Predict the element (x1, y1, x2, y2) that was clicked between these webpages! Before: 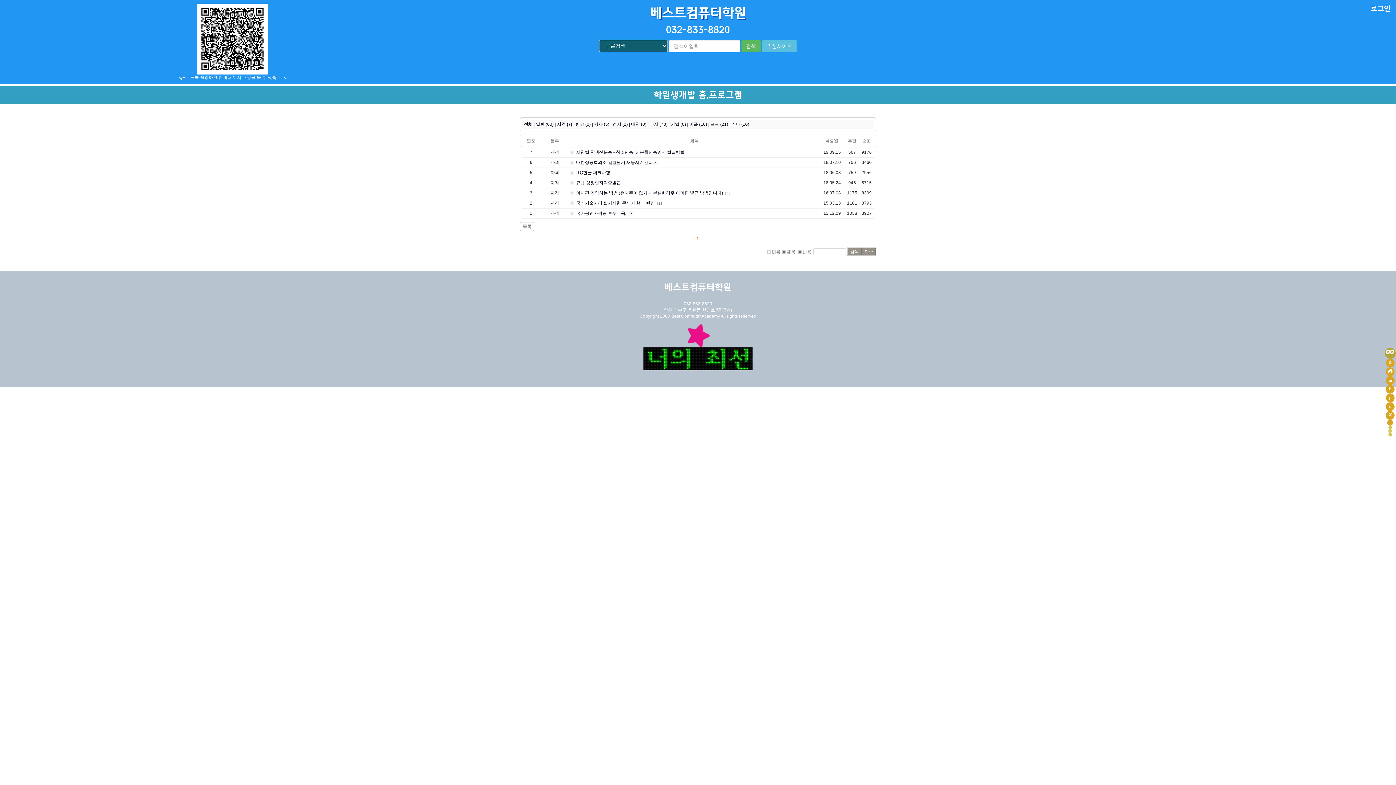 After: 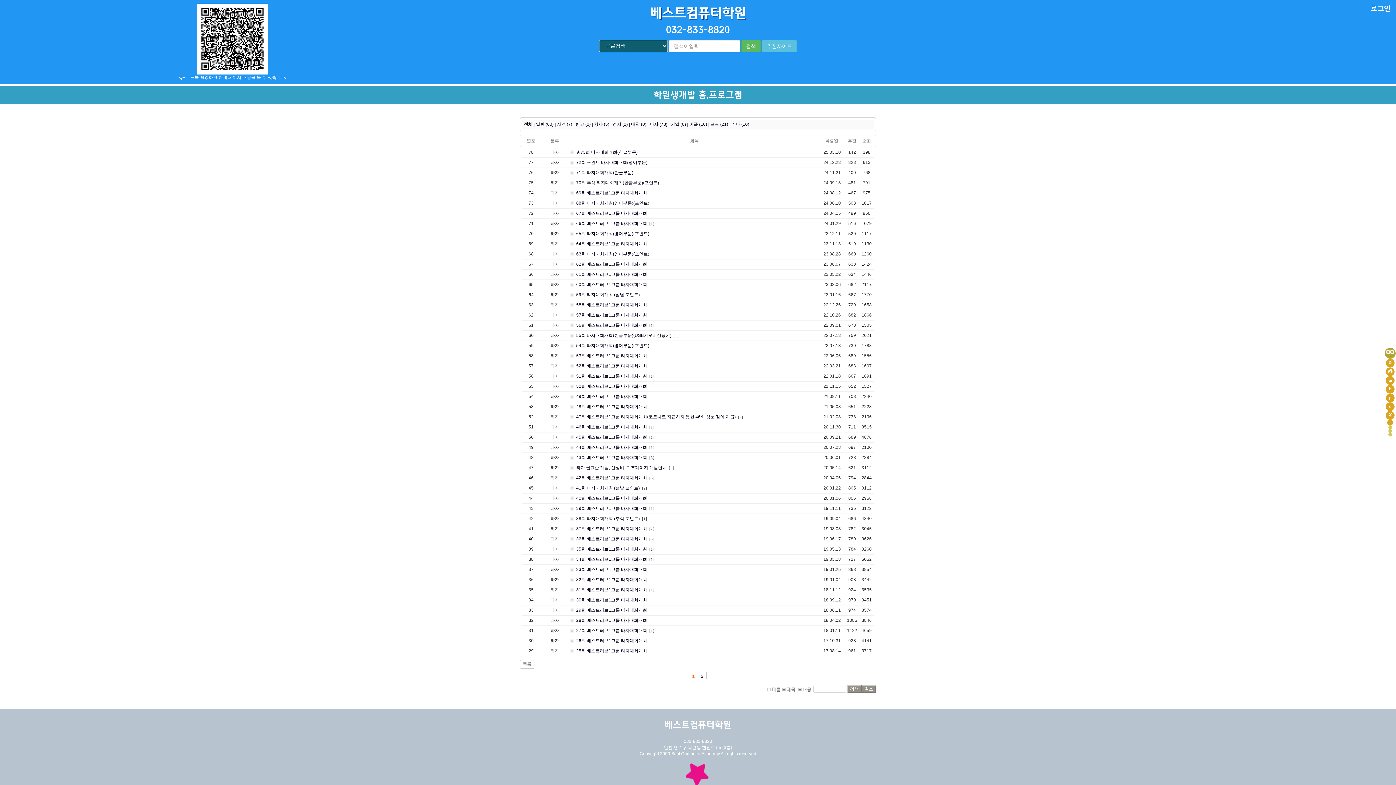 Action: label: 타자 (78) bbox: (649, 121, 667, 126)